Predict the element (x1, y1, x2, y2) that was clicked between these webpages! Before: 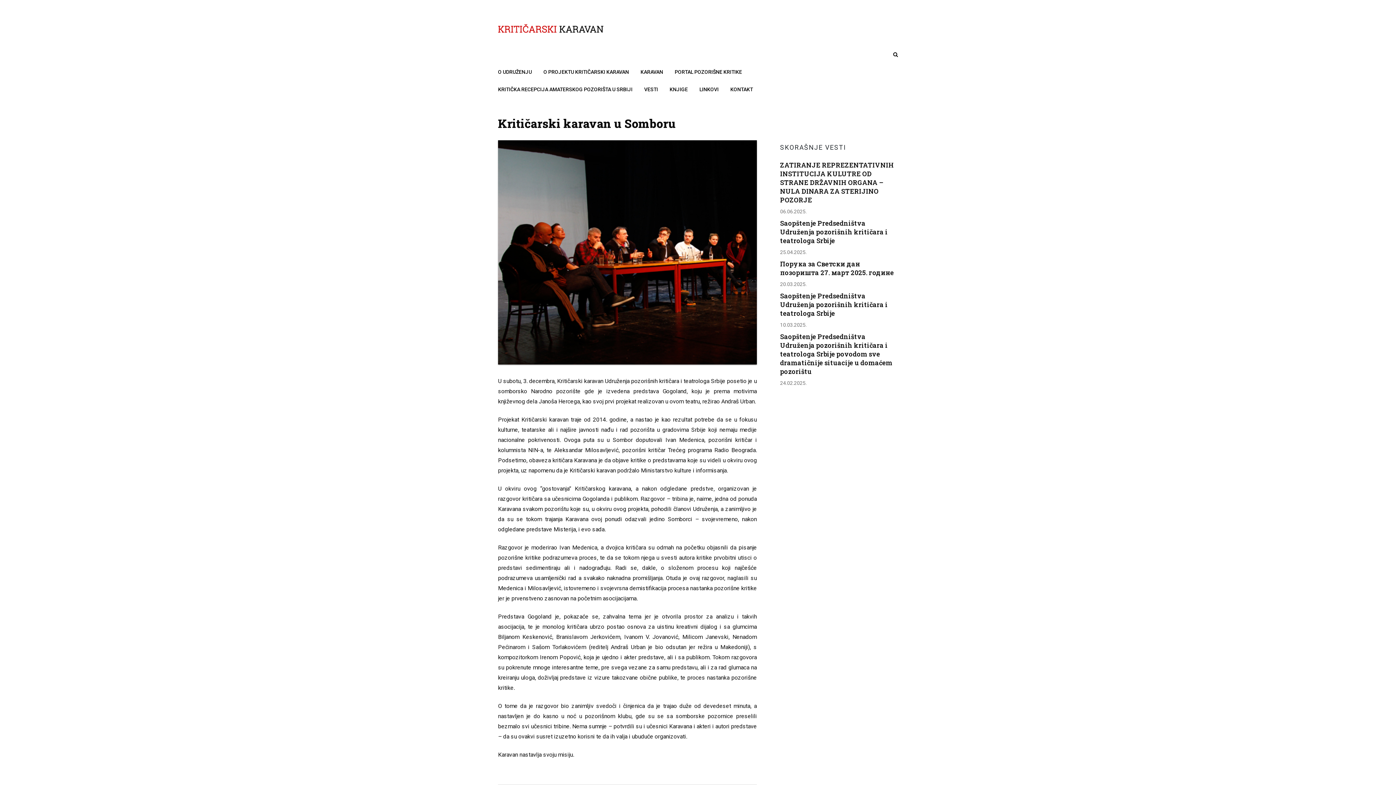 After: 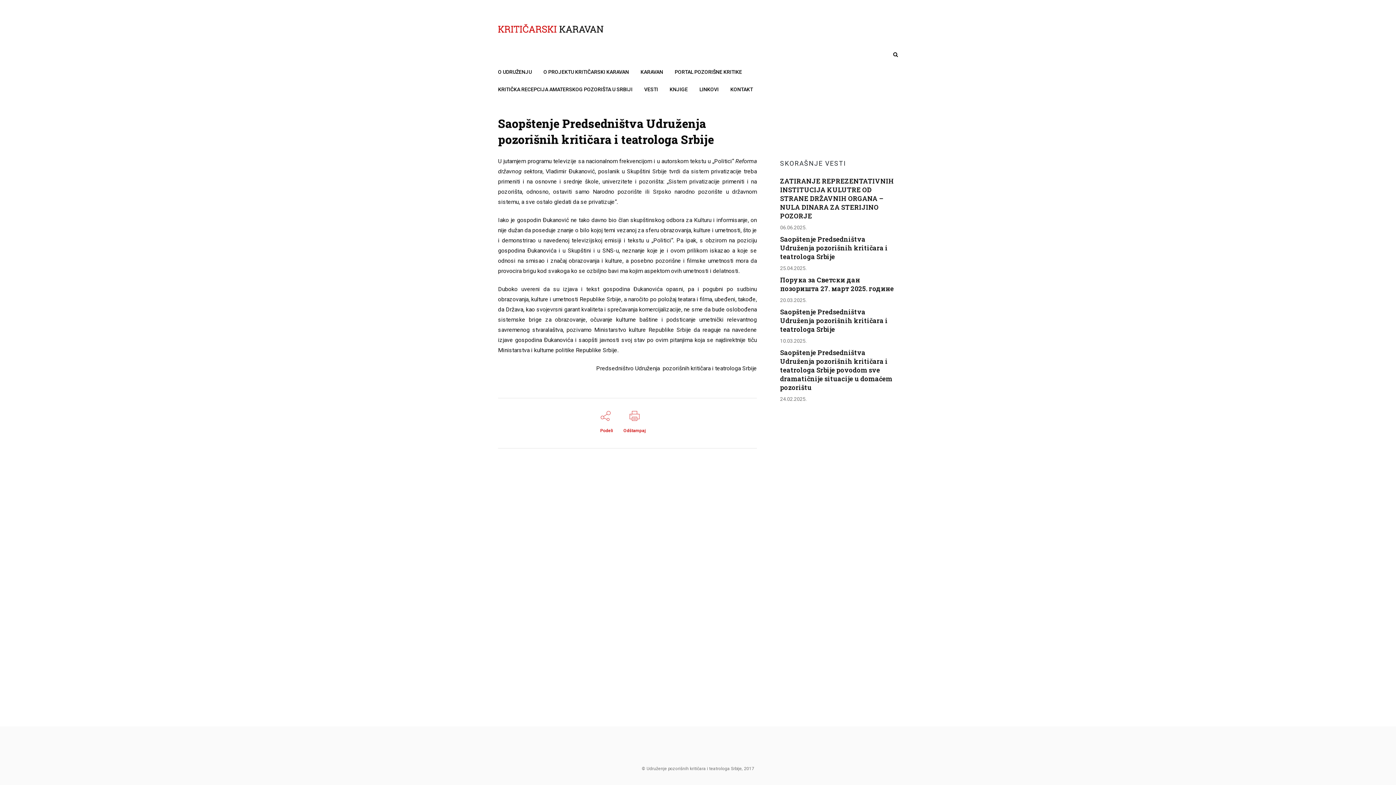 Action: bbox: (780, 291, 898, 317) label: Saopštenje Predsedništva Udruženja pozorišnih kritičara i teatrologa Srbije